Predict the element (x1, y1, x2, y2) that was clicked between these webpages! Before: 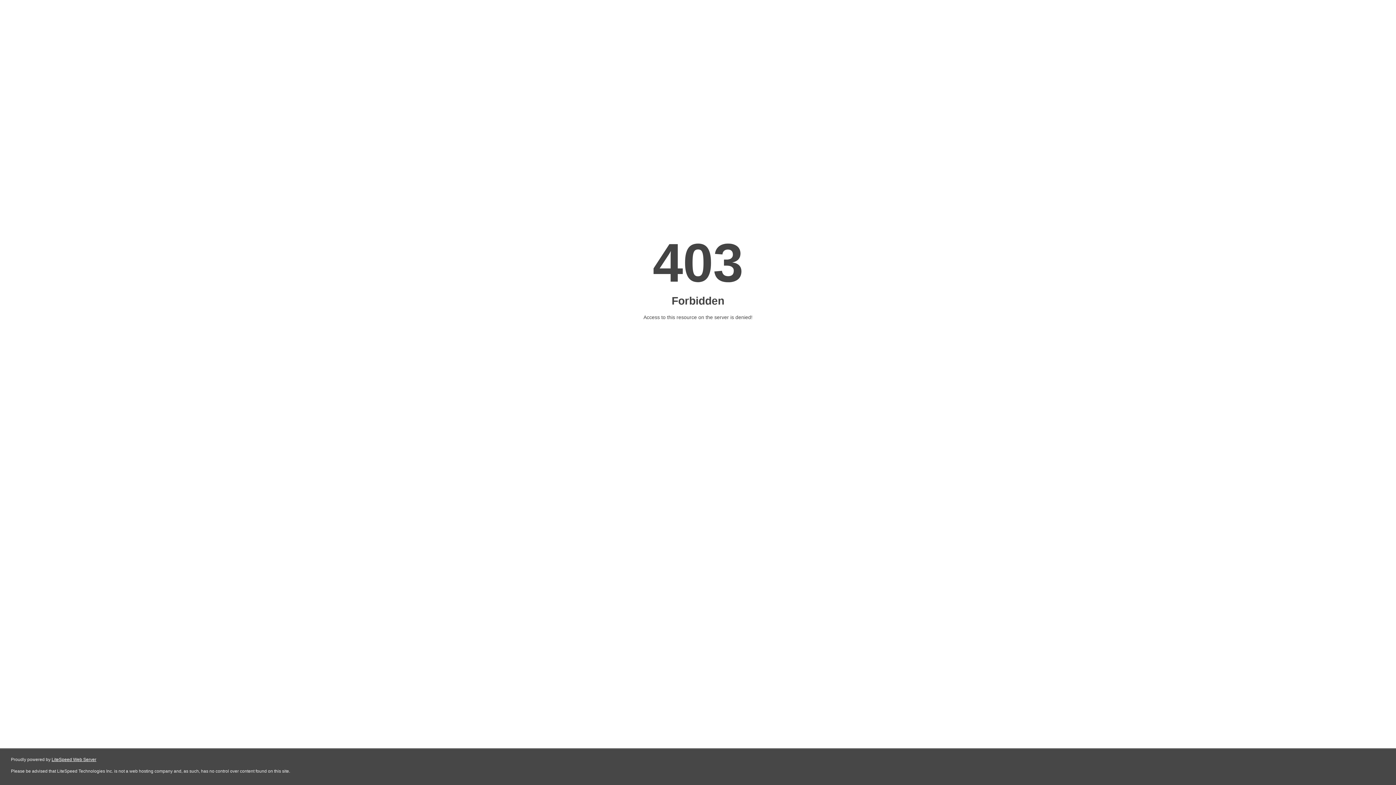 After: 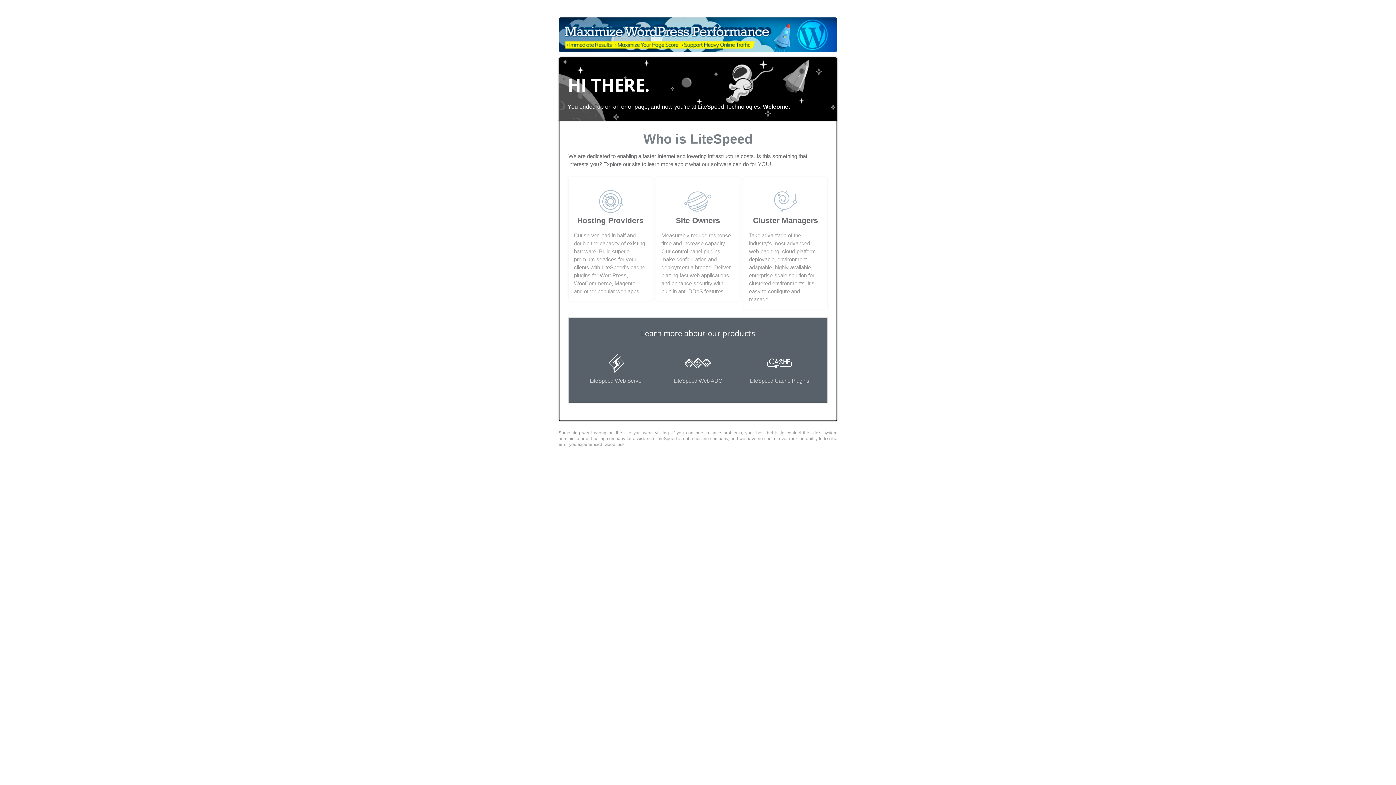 Action: label: LiteSpeed Web Server bbox: (51, 757, 96, 762)